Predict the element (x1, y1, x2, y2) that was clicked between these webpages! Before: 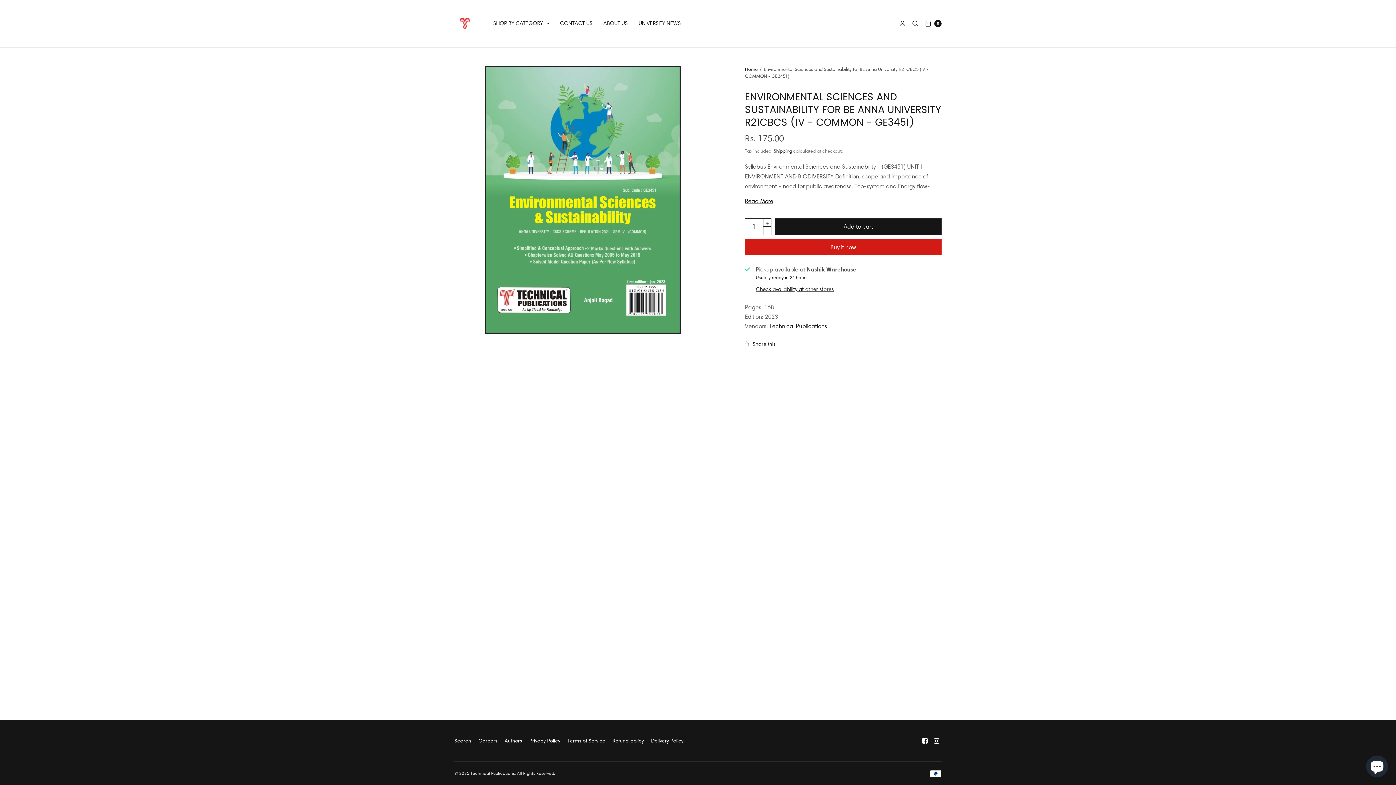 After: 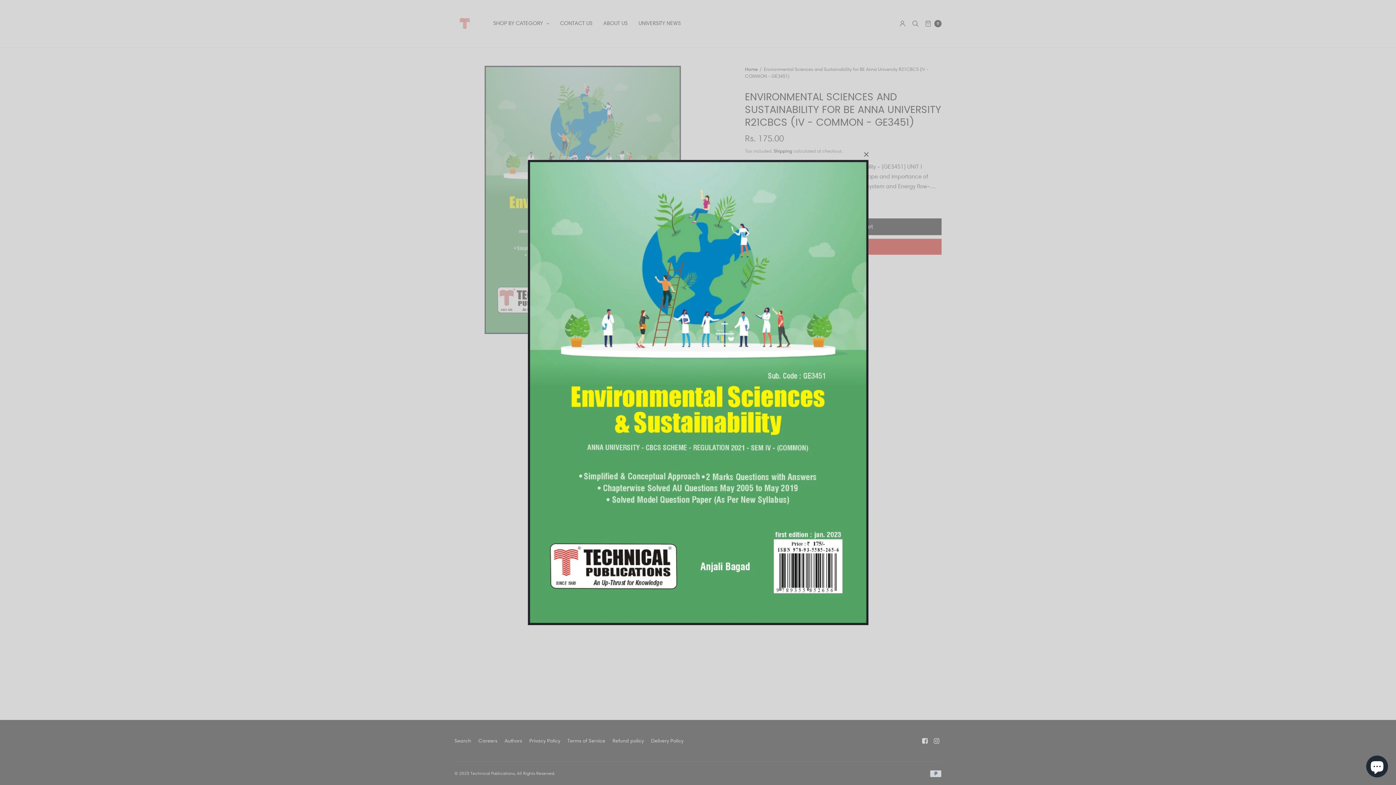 Action: bbox: (484, 65, 680, 334)